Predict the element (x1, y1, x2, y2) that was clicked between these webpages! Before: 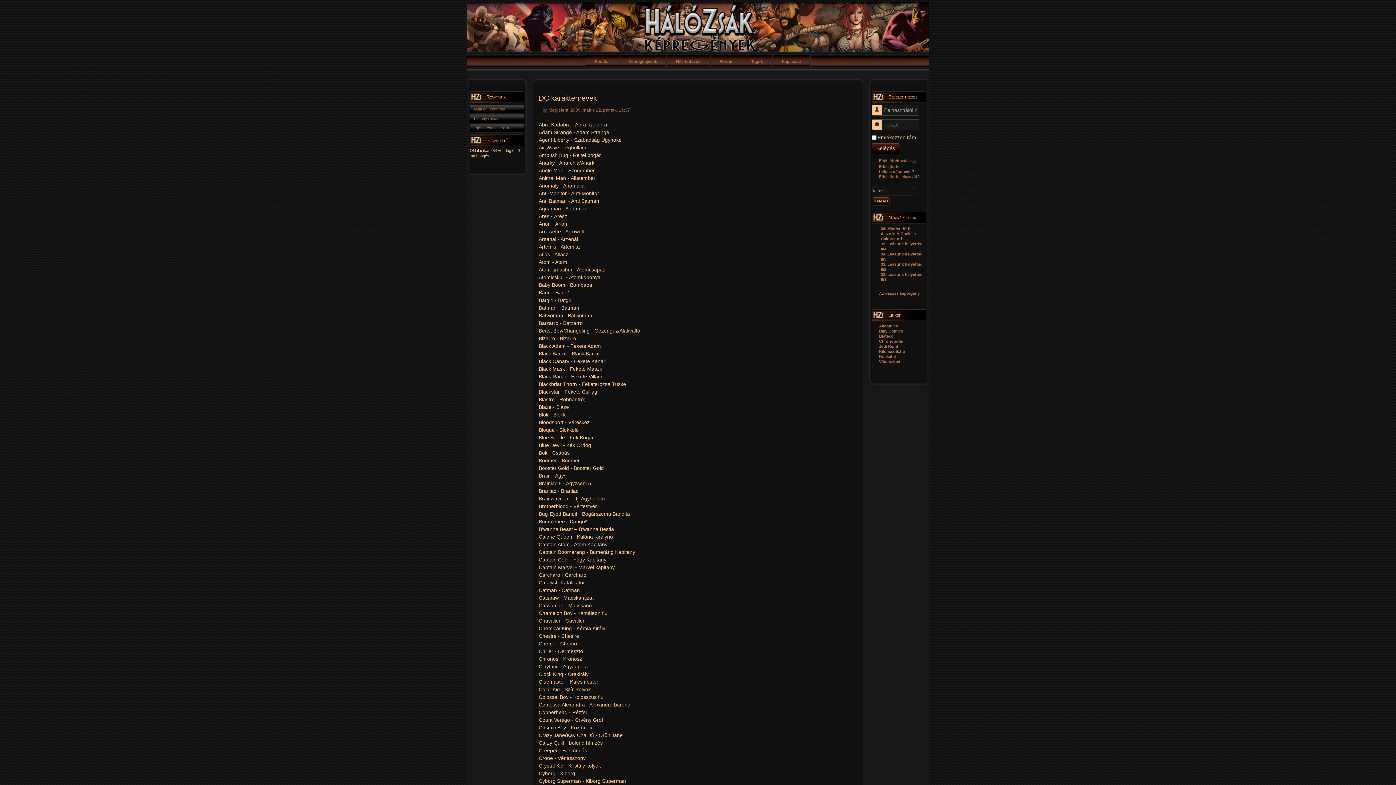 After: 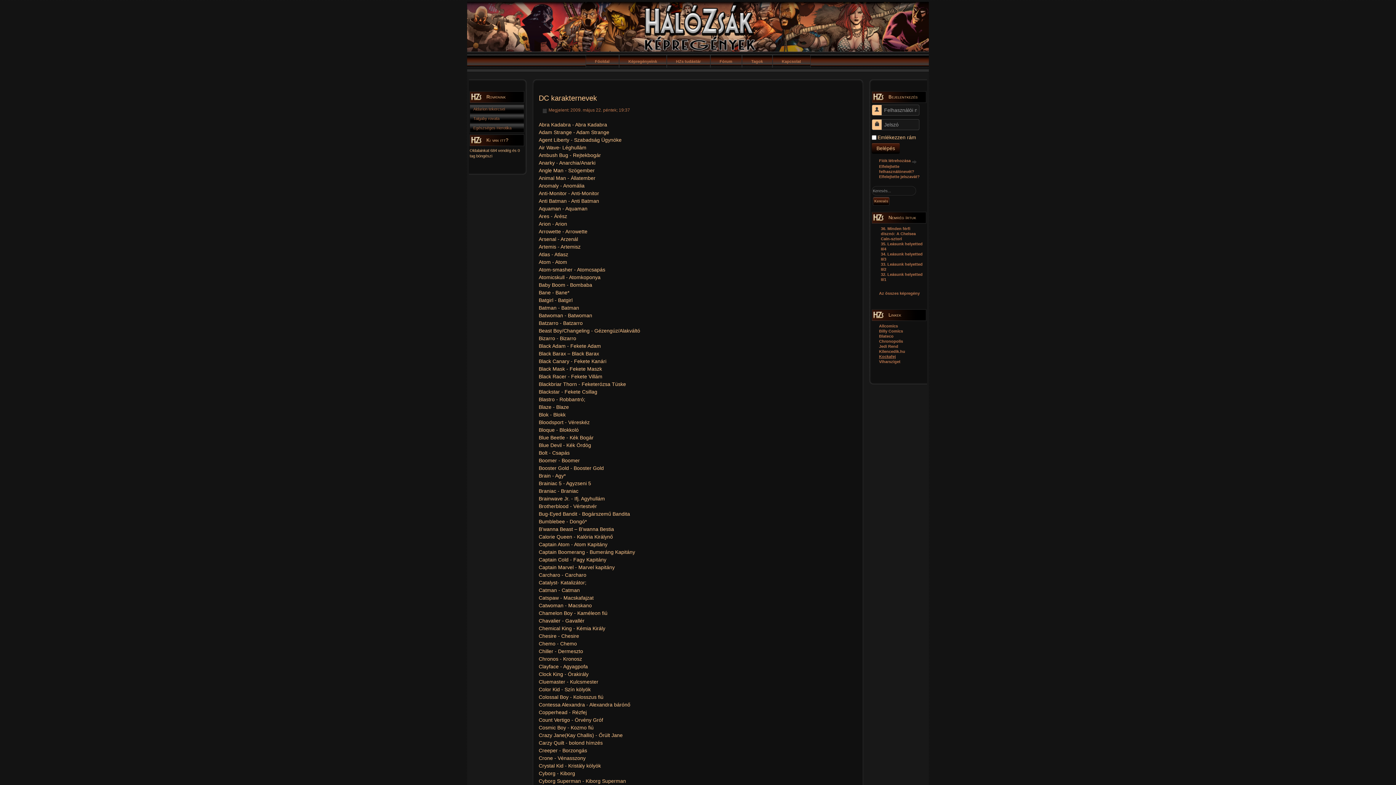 Action: bbox: (879, 354, 924, 359) label: Kockafej